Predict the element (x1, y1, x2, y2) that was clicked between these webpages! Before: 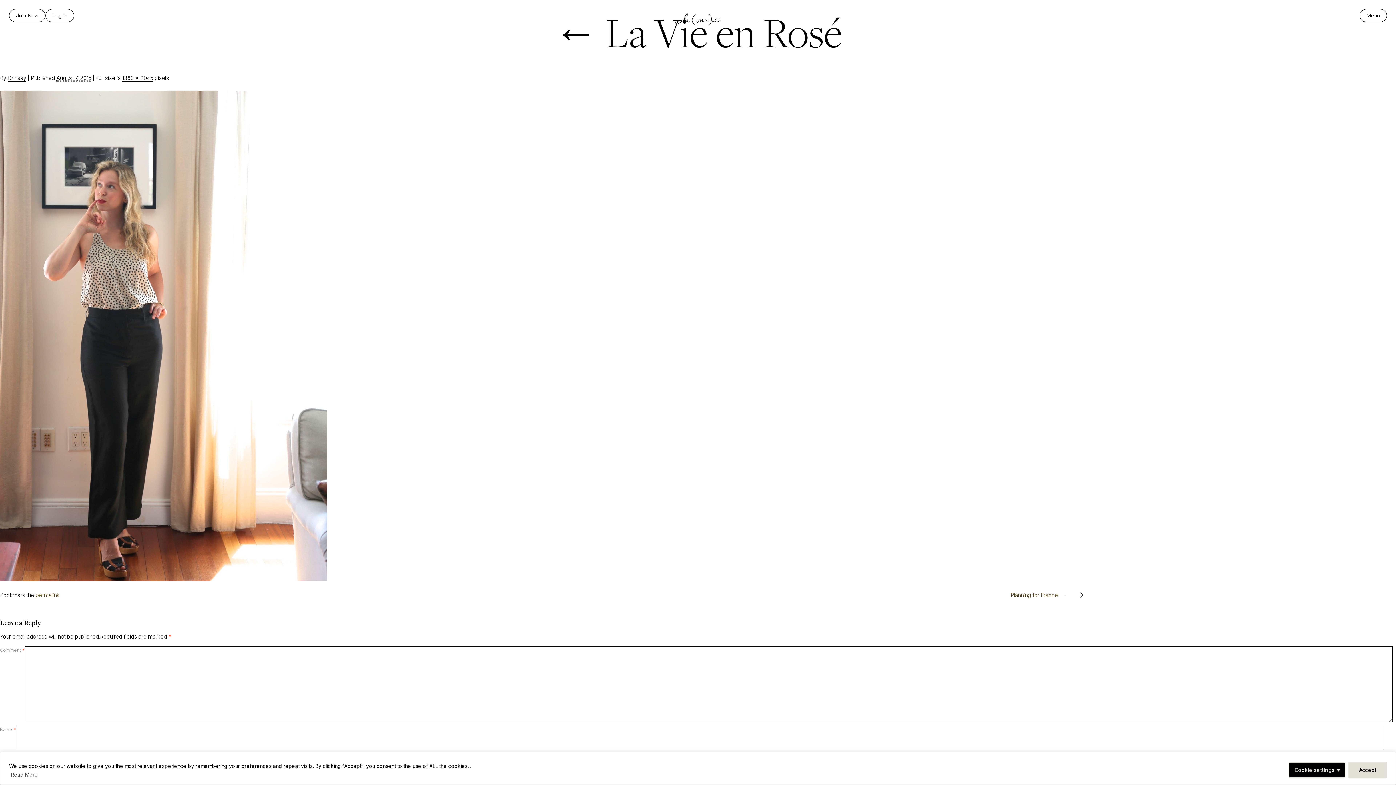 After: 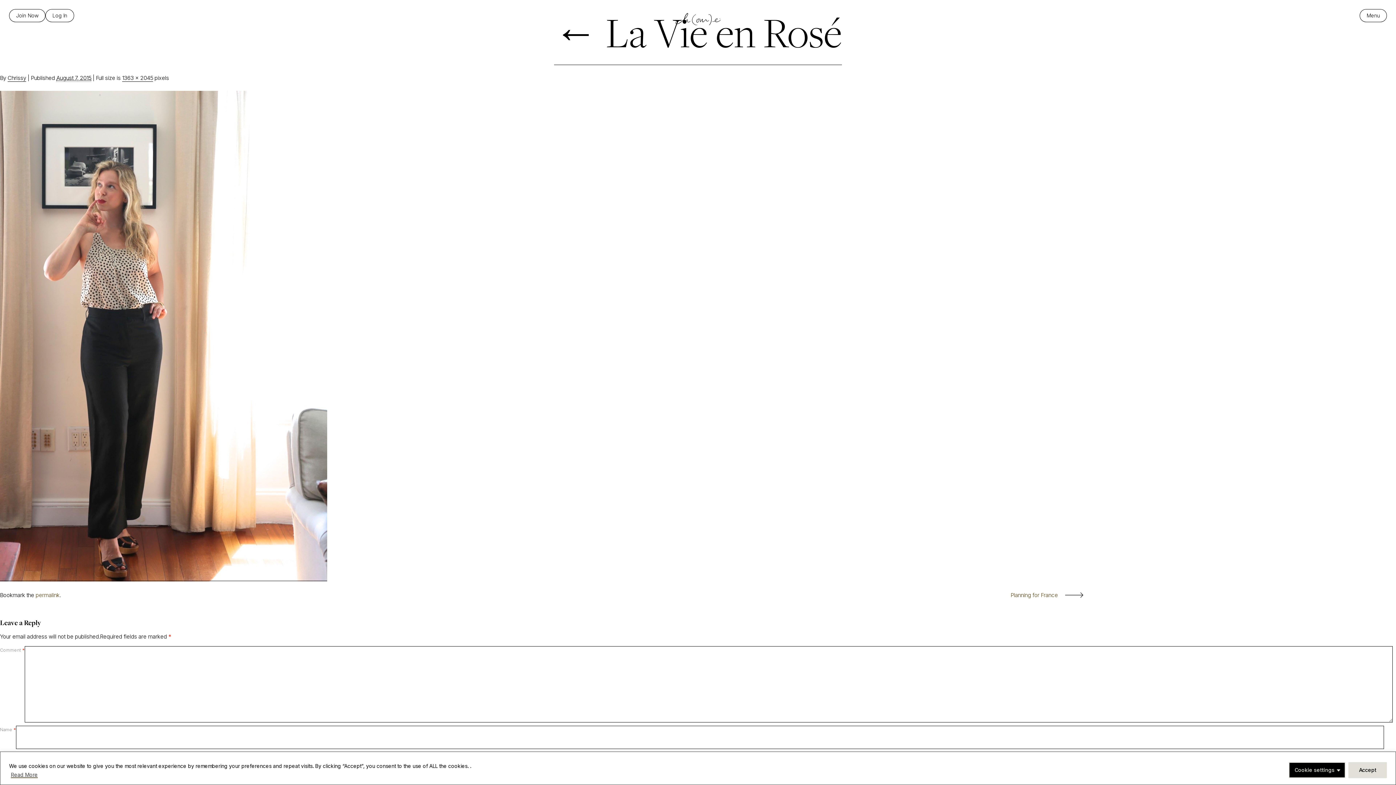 Action: bbox: (10, 770, 38, 779) label: Read More